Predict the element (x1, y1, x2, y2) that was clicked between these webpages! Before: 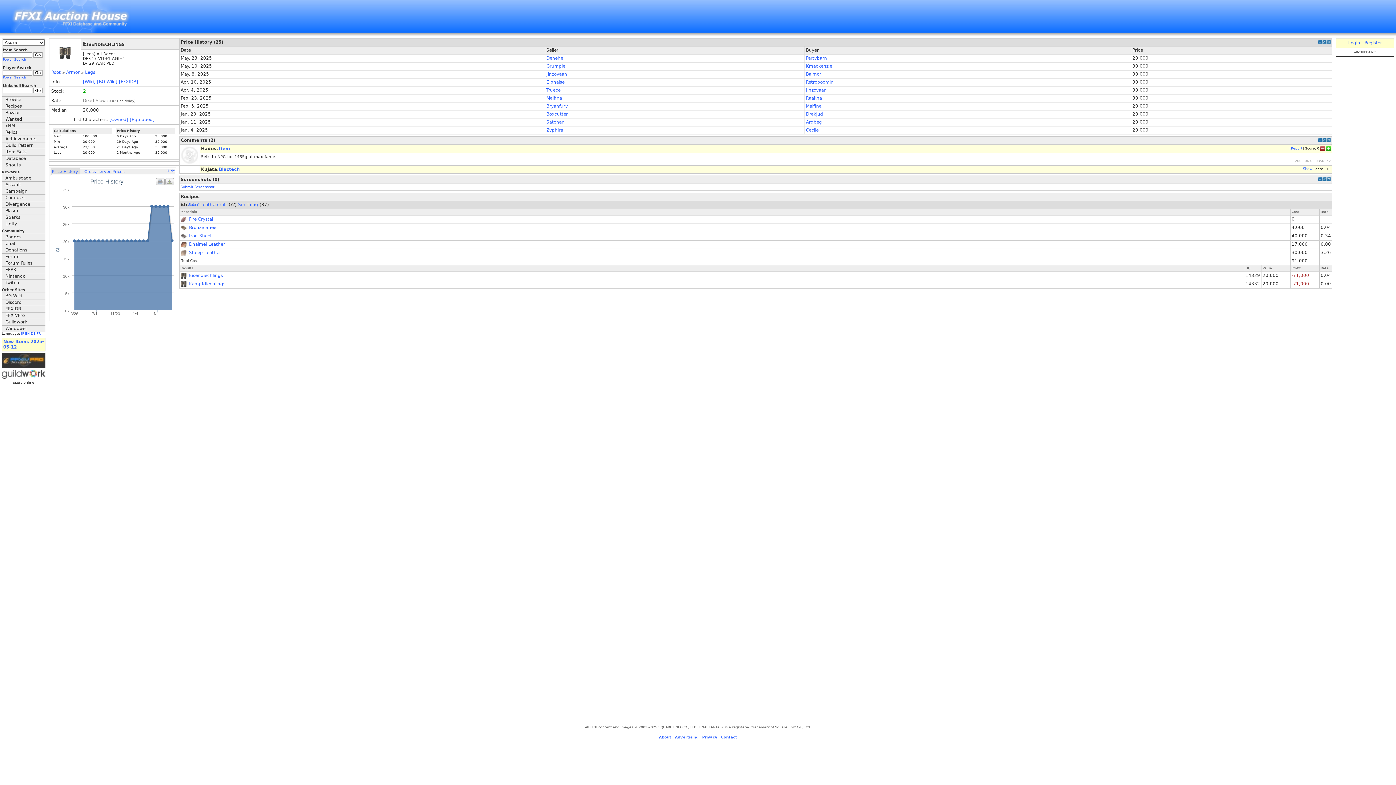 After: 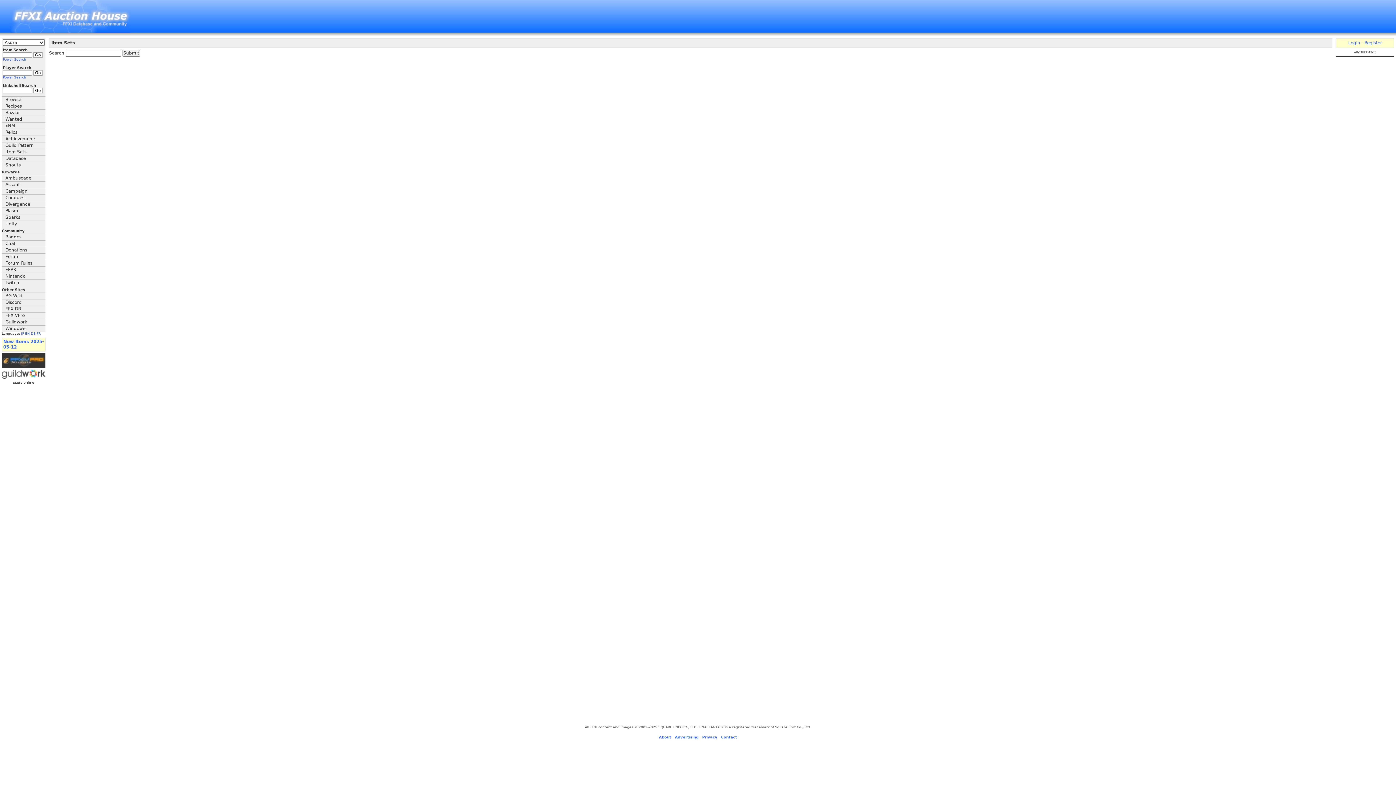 Action: bbox: (1, 148, 45, 155) label: Item Sets